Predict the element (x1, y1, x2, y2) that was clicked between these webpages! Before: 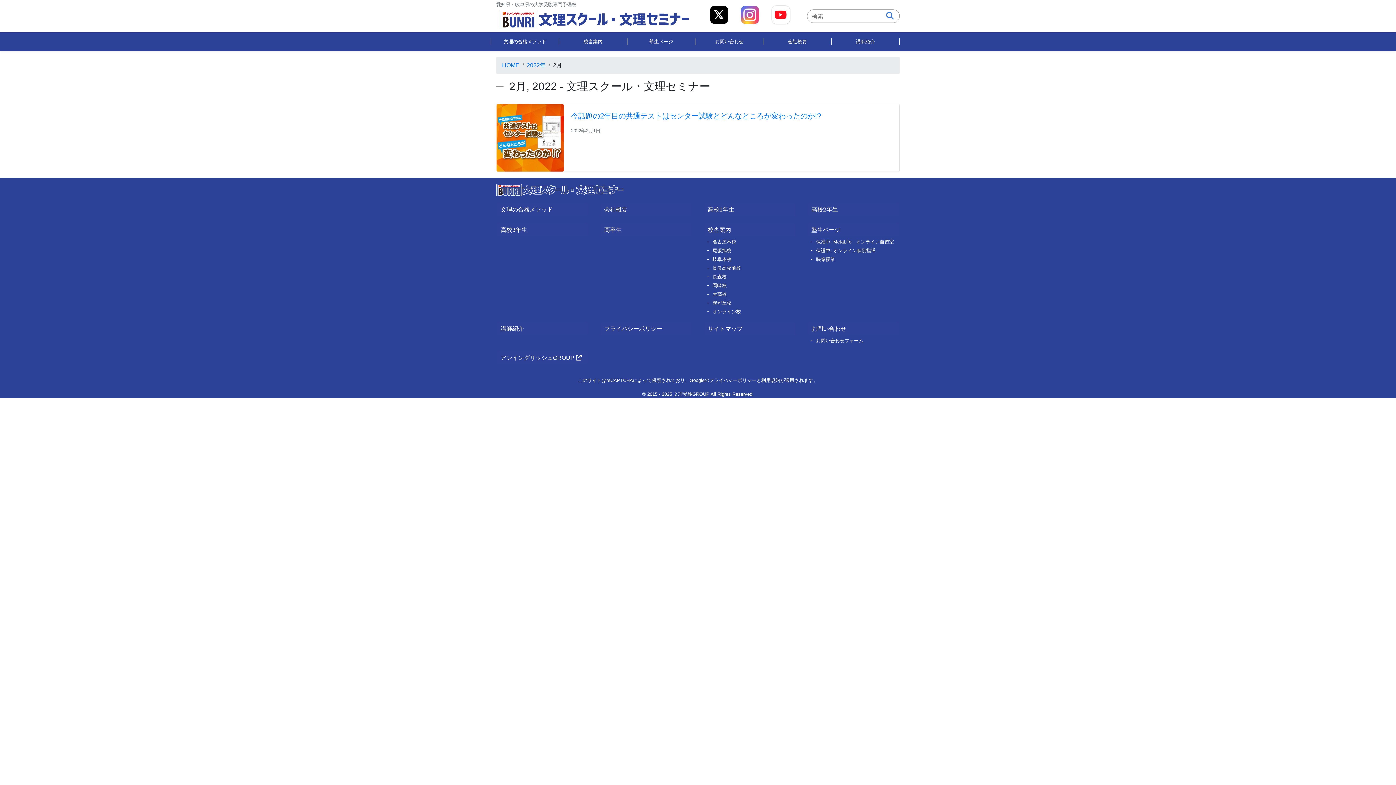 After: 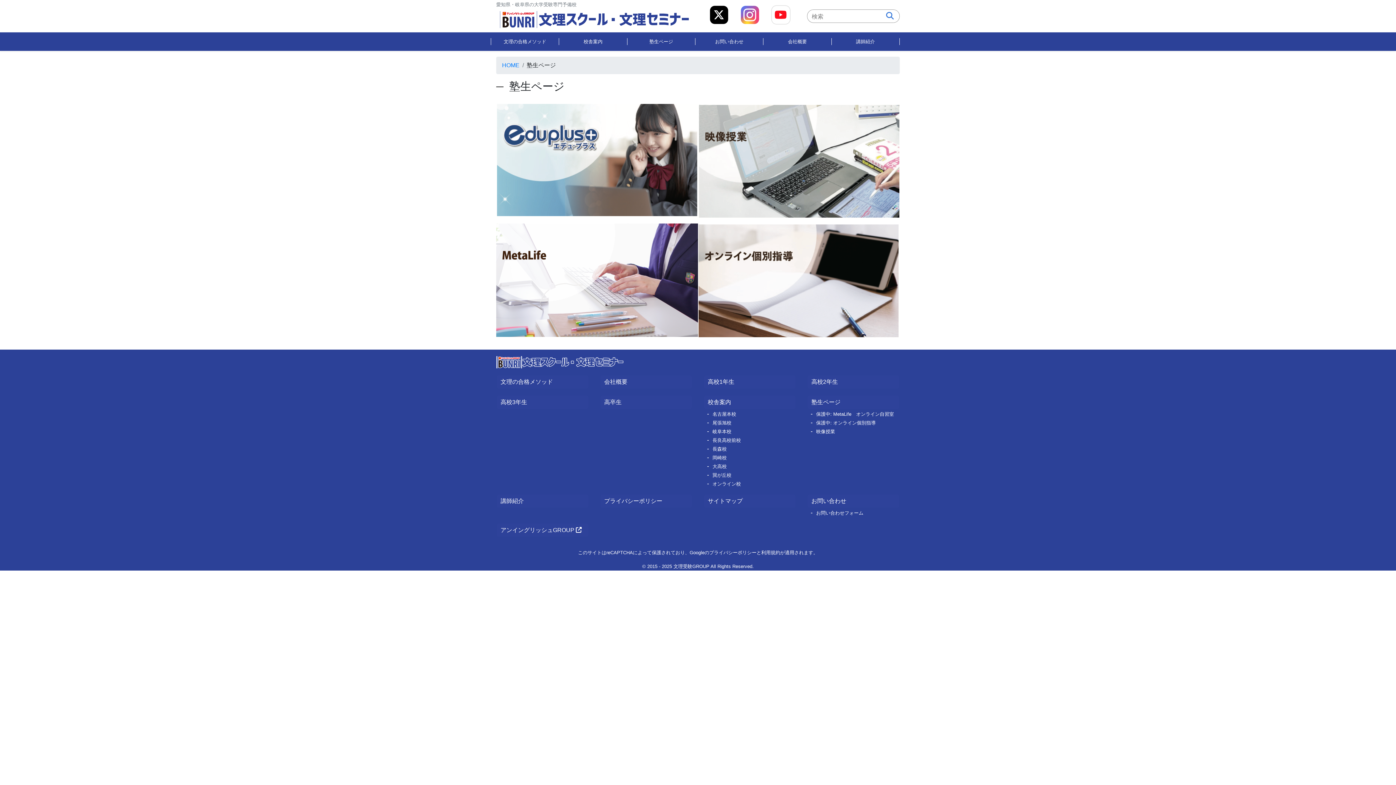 Action: bbox: (811, 227, 840, 233) label: 塾生ページ